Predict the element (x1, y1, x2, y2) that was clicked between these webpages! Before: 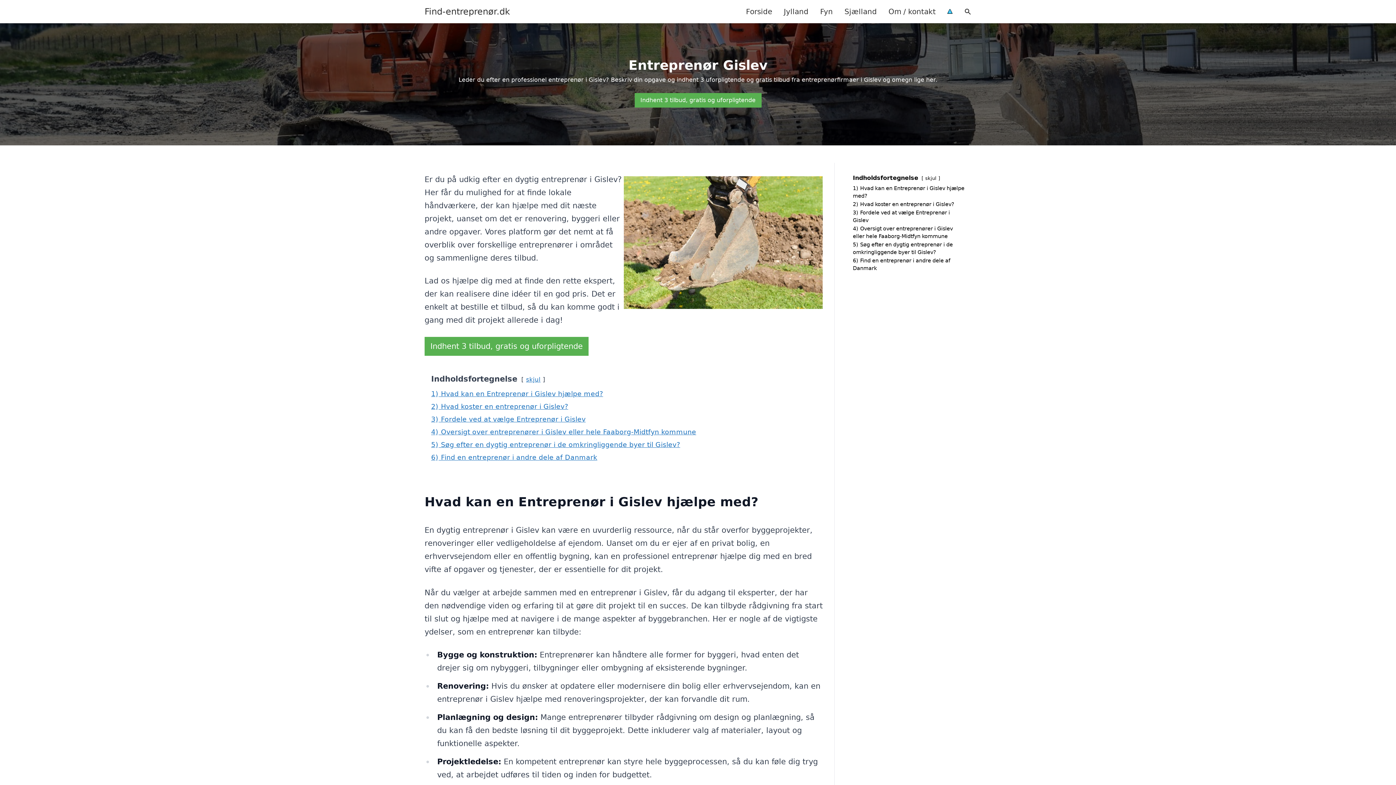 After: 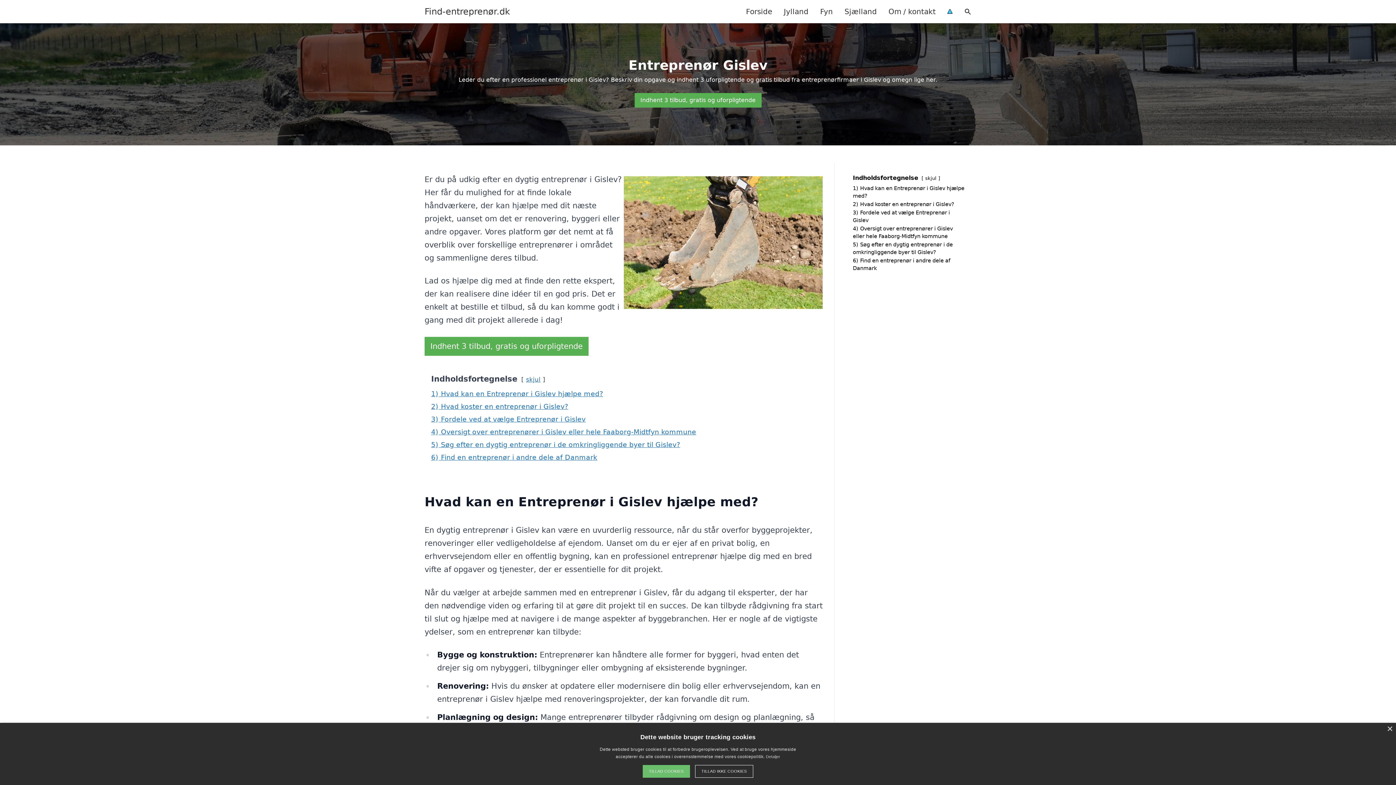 Action: label: Indhent 3 tilbud, gratis og uforpligtende bbox: (424, 337, 588, 356)